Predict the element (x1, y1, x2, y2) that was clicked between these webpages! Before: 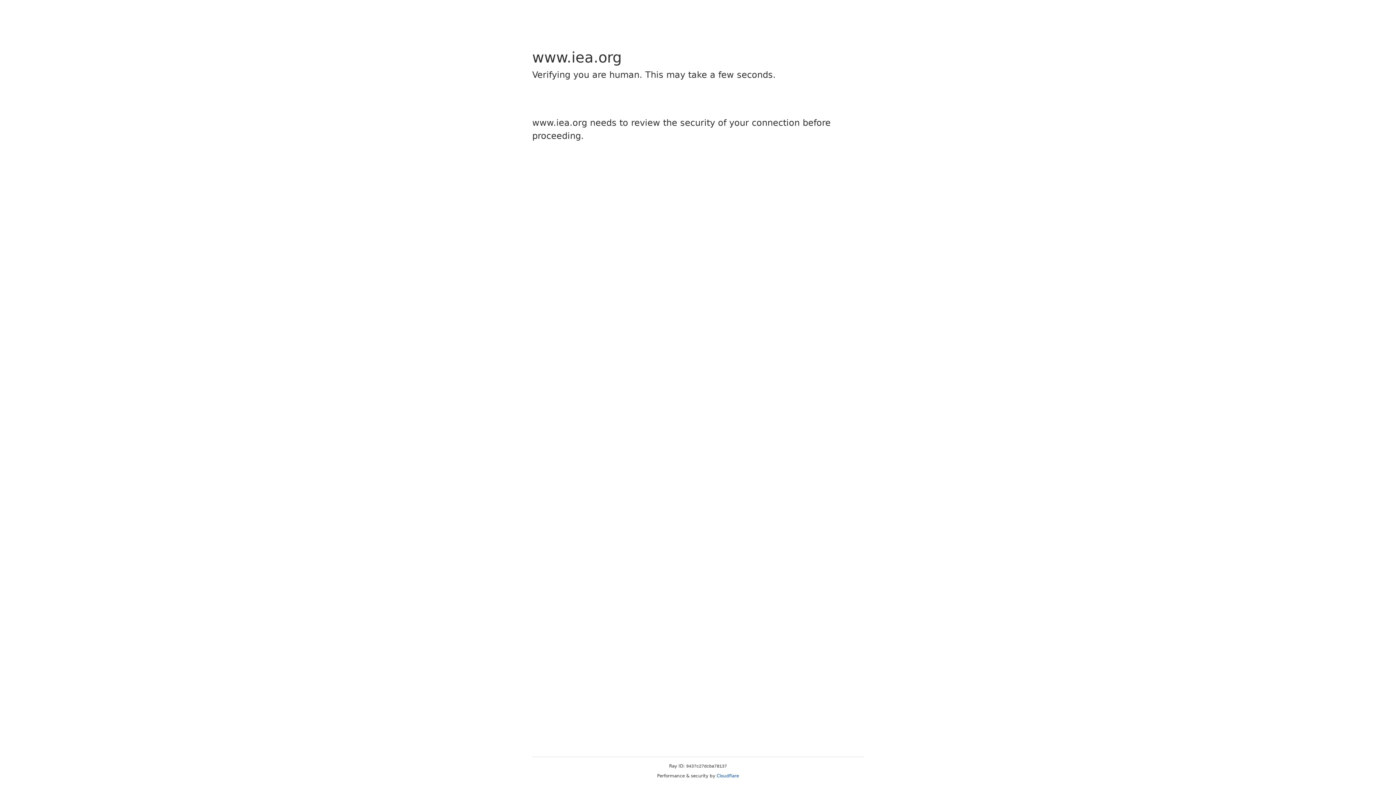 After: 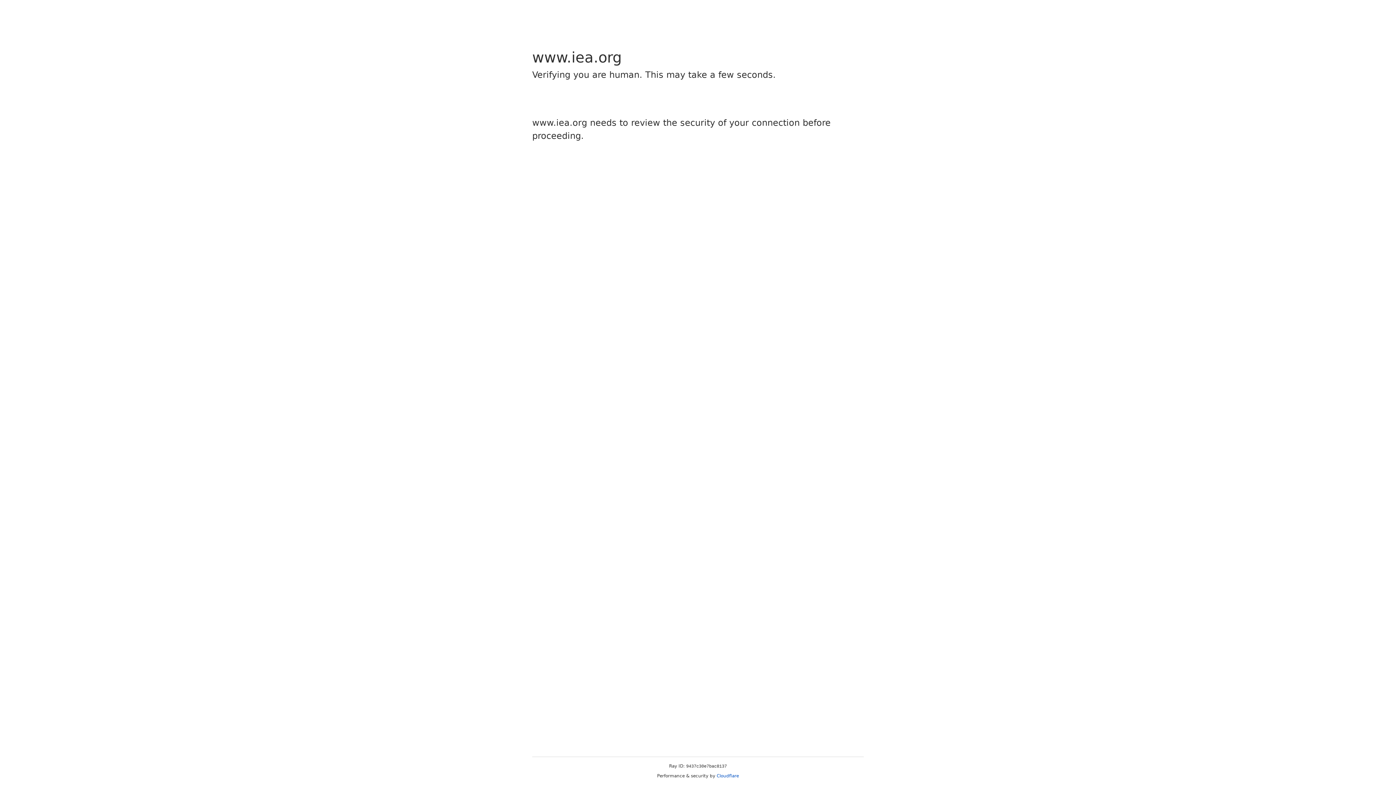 Action: bbox: (716, 773, 739, 778) label: Cloudflare